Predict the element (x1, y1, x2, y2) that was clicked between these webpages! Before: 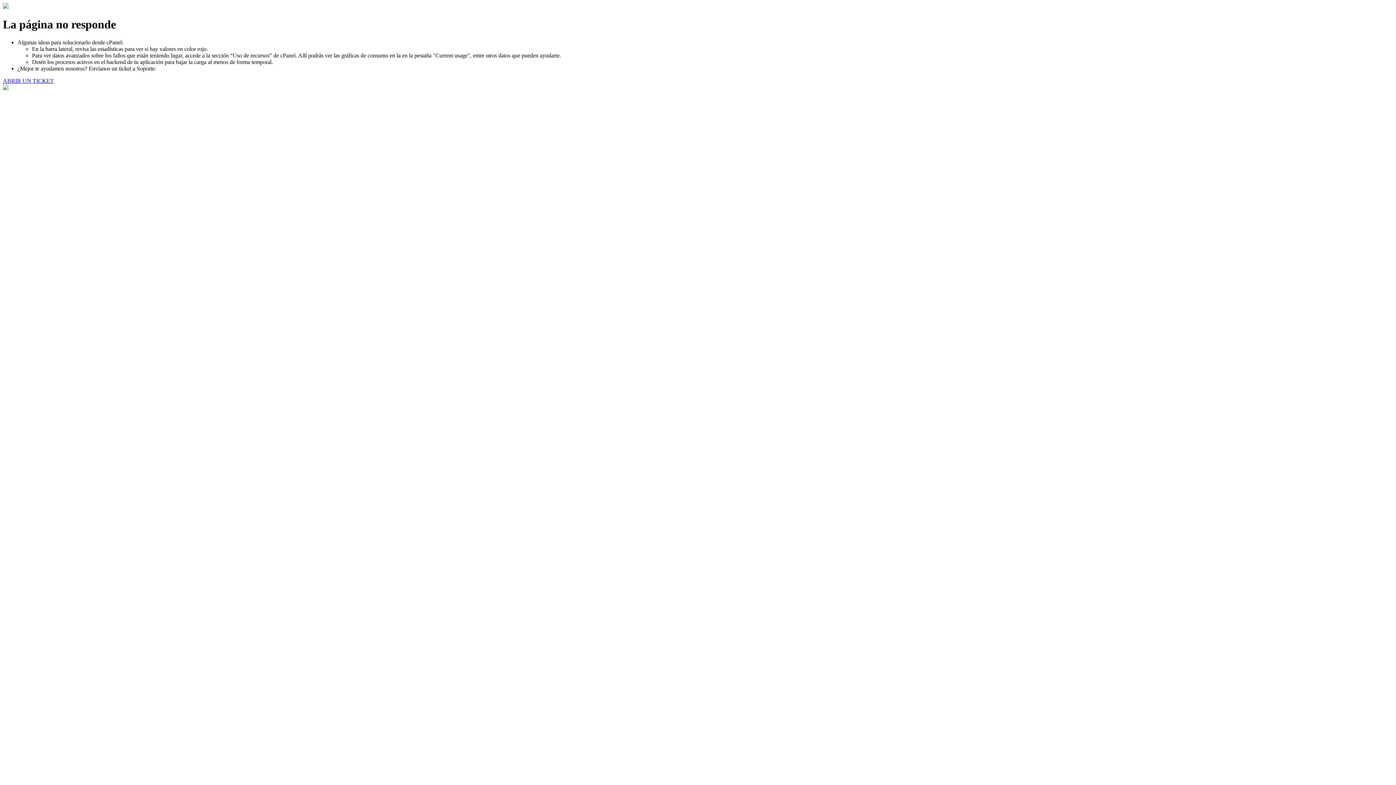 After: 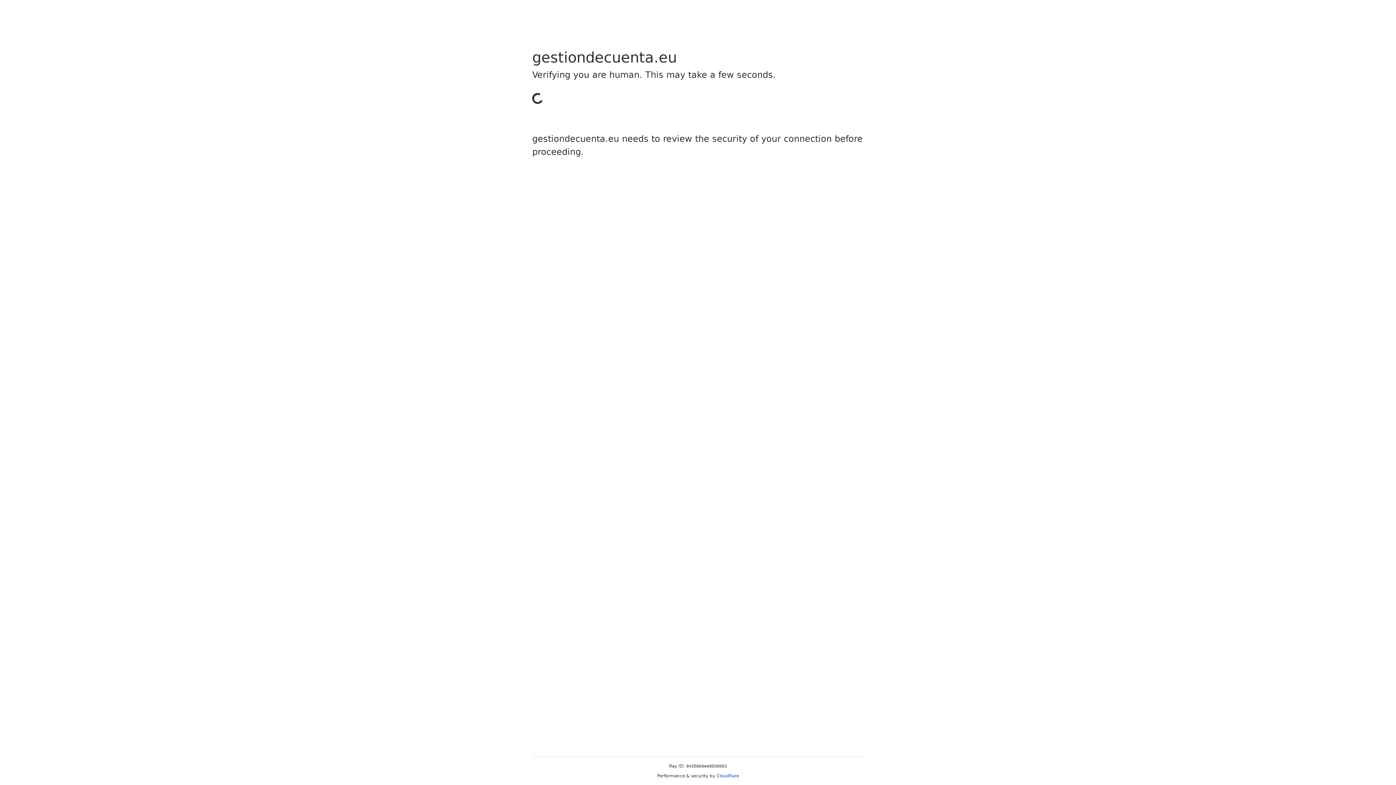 Action: label: ABRIR UN TICKET bbox: (2, 77, 53, 83)